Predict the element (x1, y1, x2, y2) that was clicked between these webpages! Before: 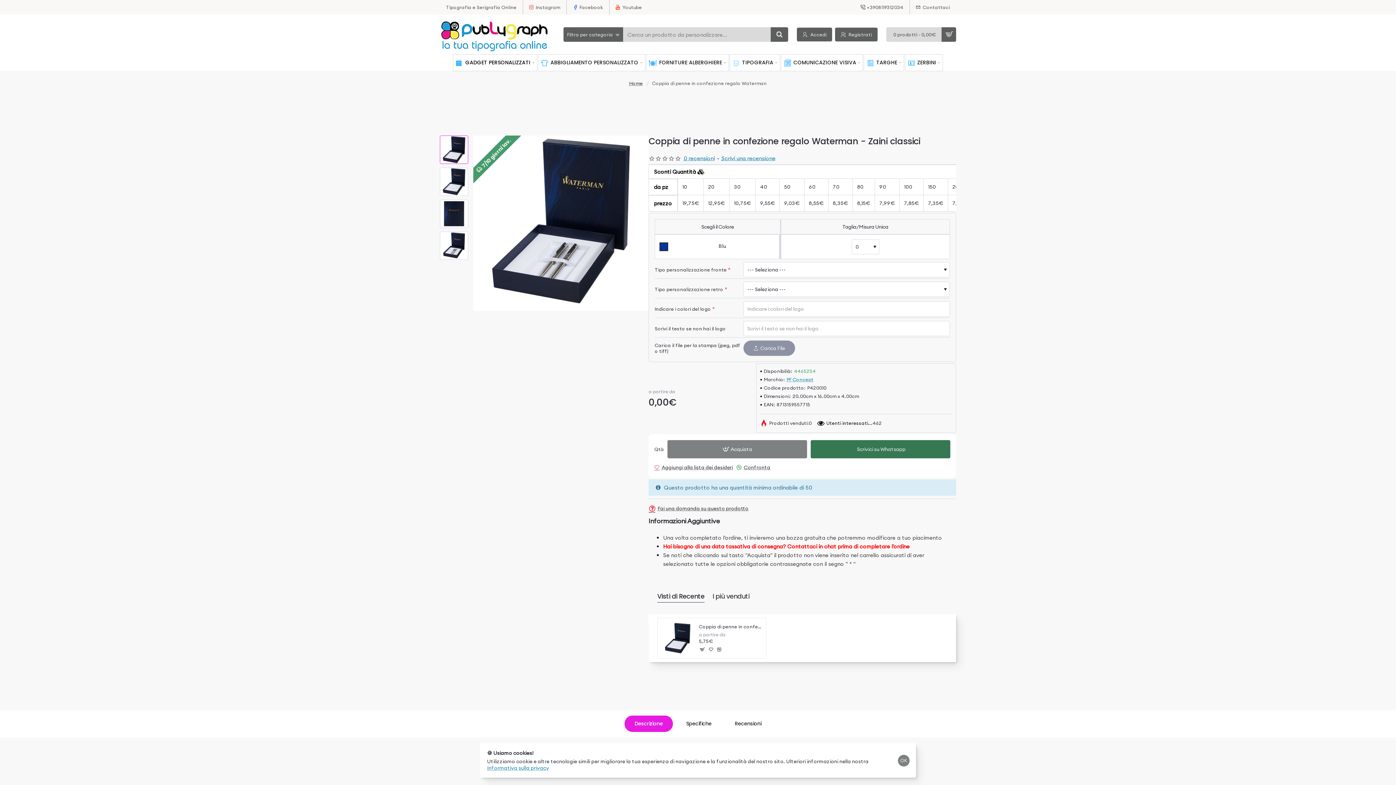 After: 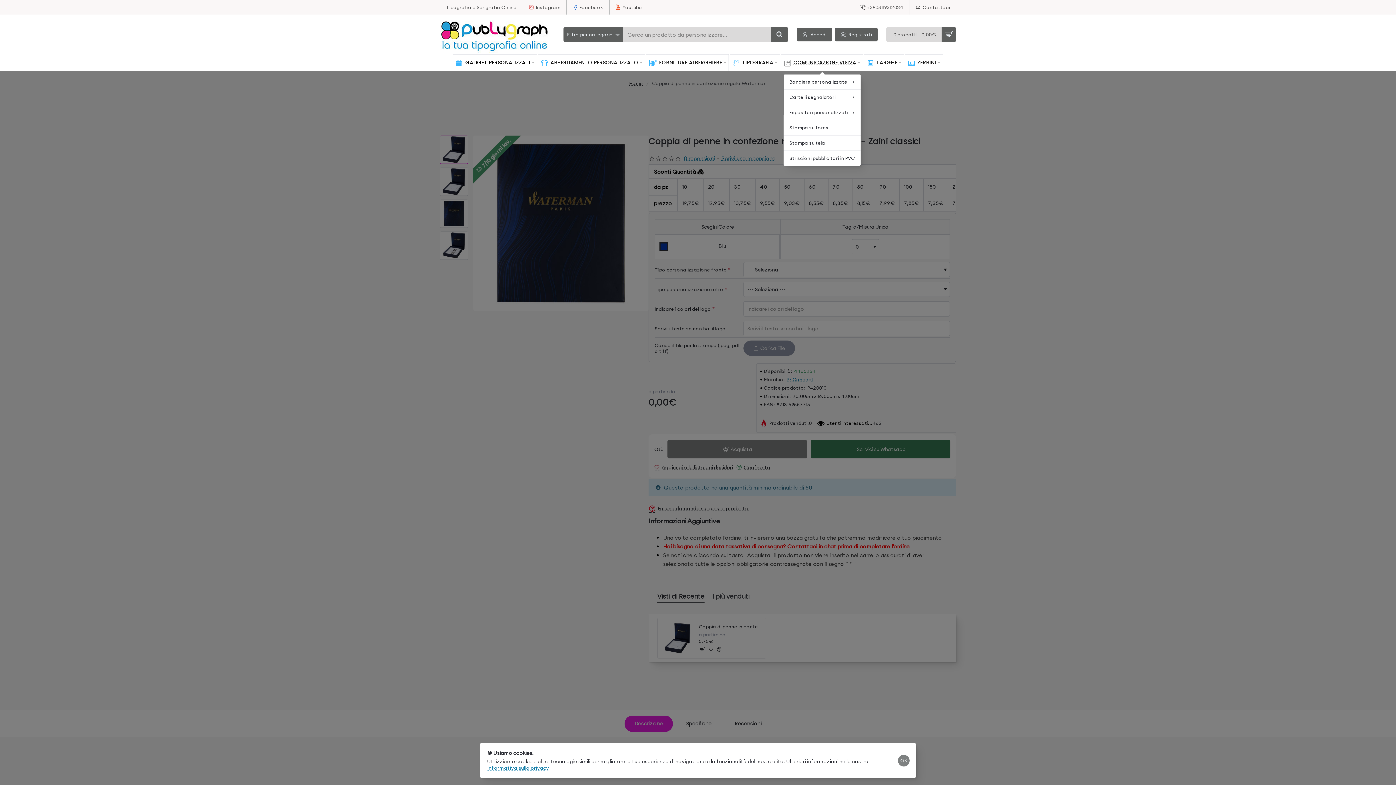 Action: bbox: (781, 54, 863, 70) label: COMUNICAZIONE VISIVA